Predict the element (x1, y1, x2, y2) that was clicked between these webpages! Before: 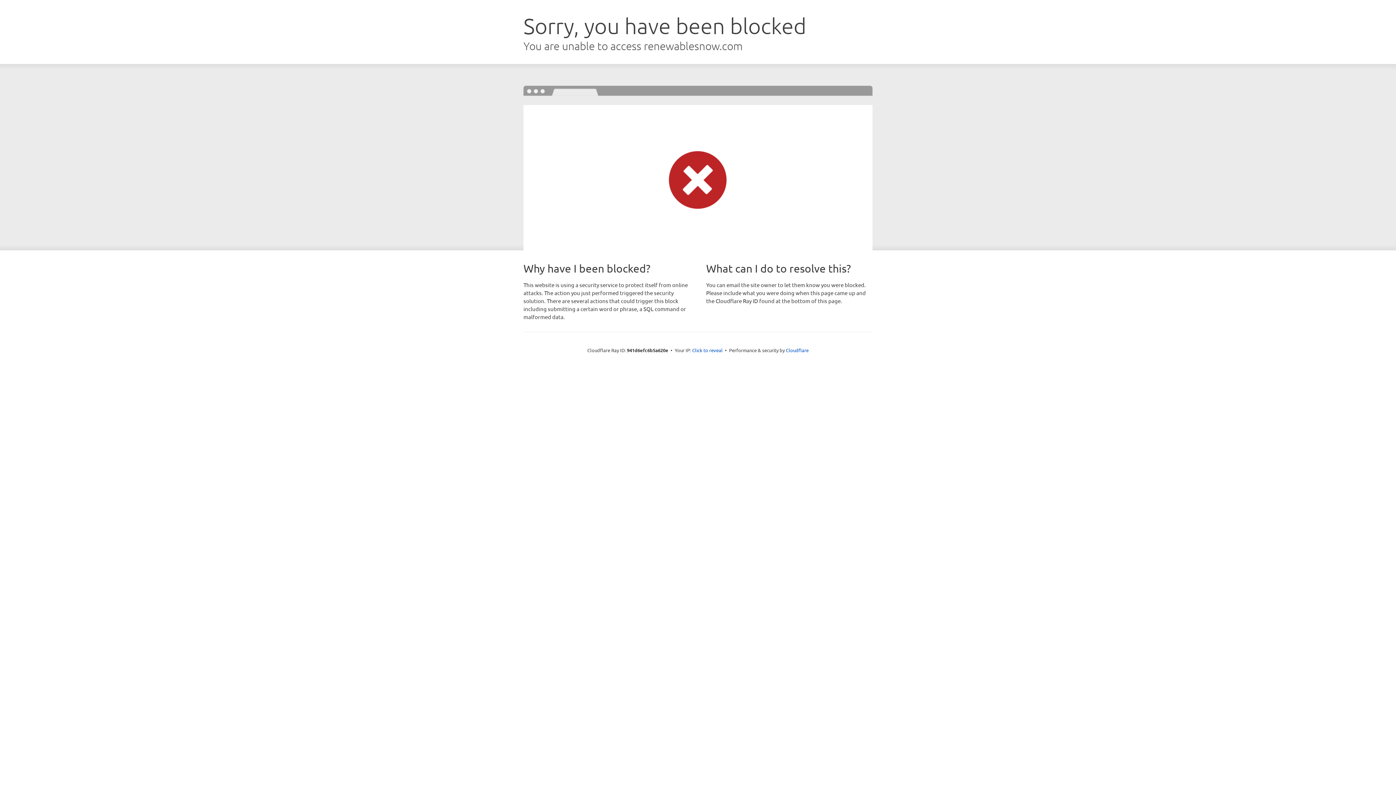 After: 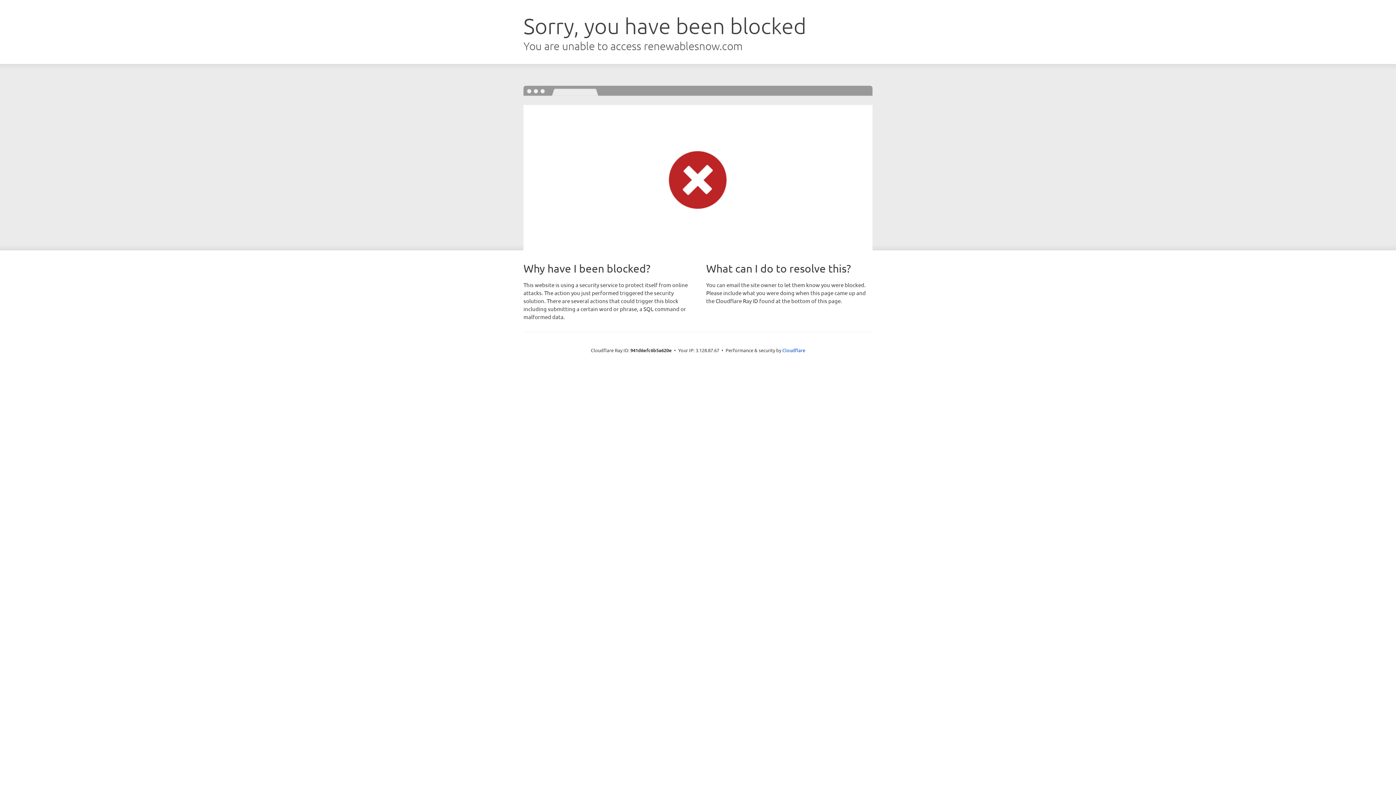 Action: bbox: (692, 346, 722, 353) label: Click to reveal